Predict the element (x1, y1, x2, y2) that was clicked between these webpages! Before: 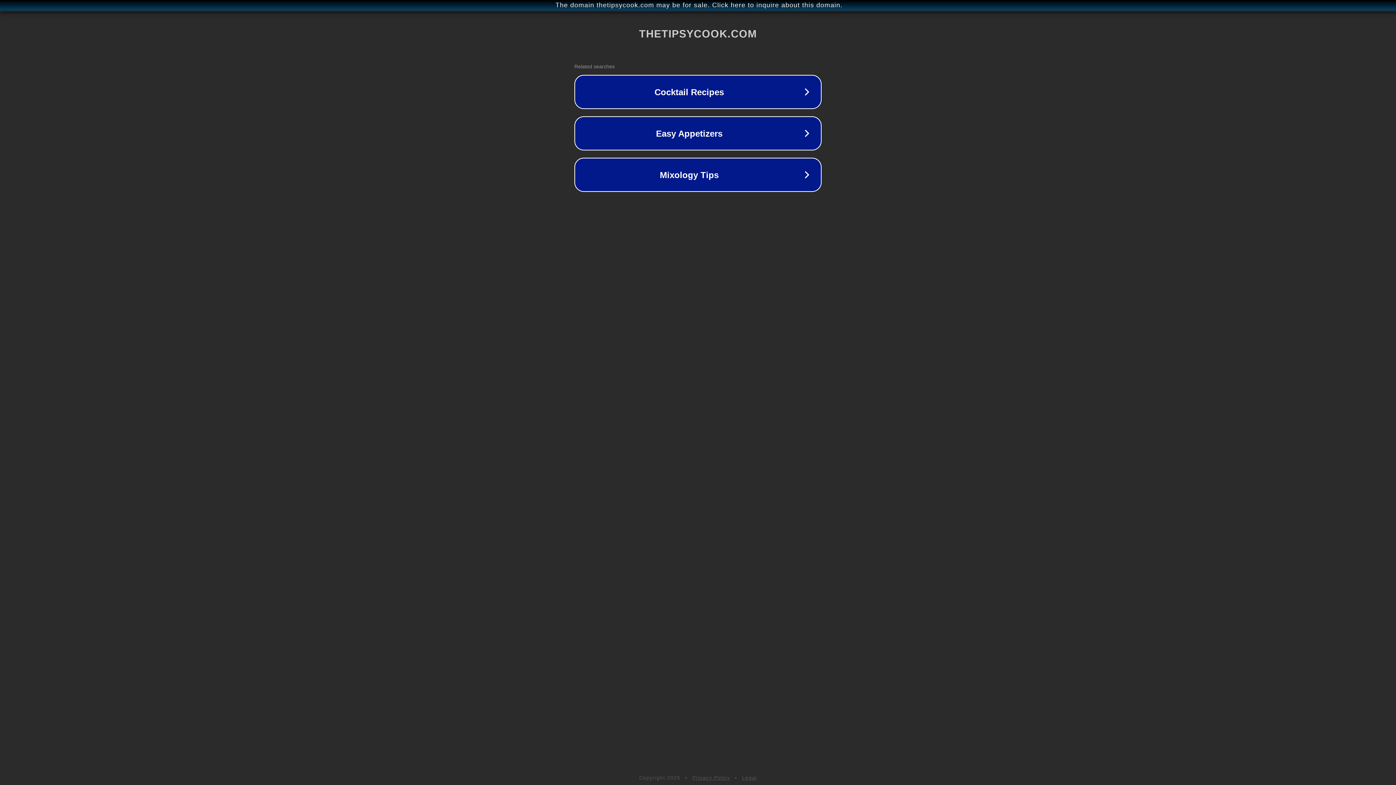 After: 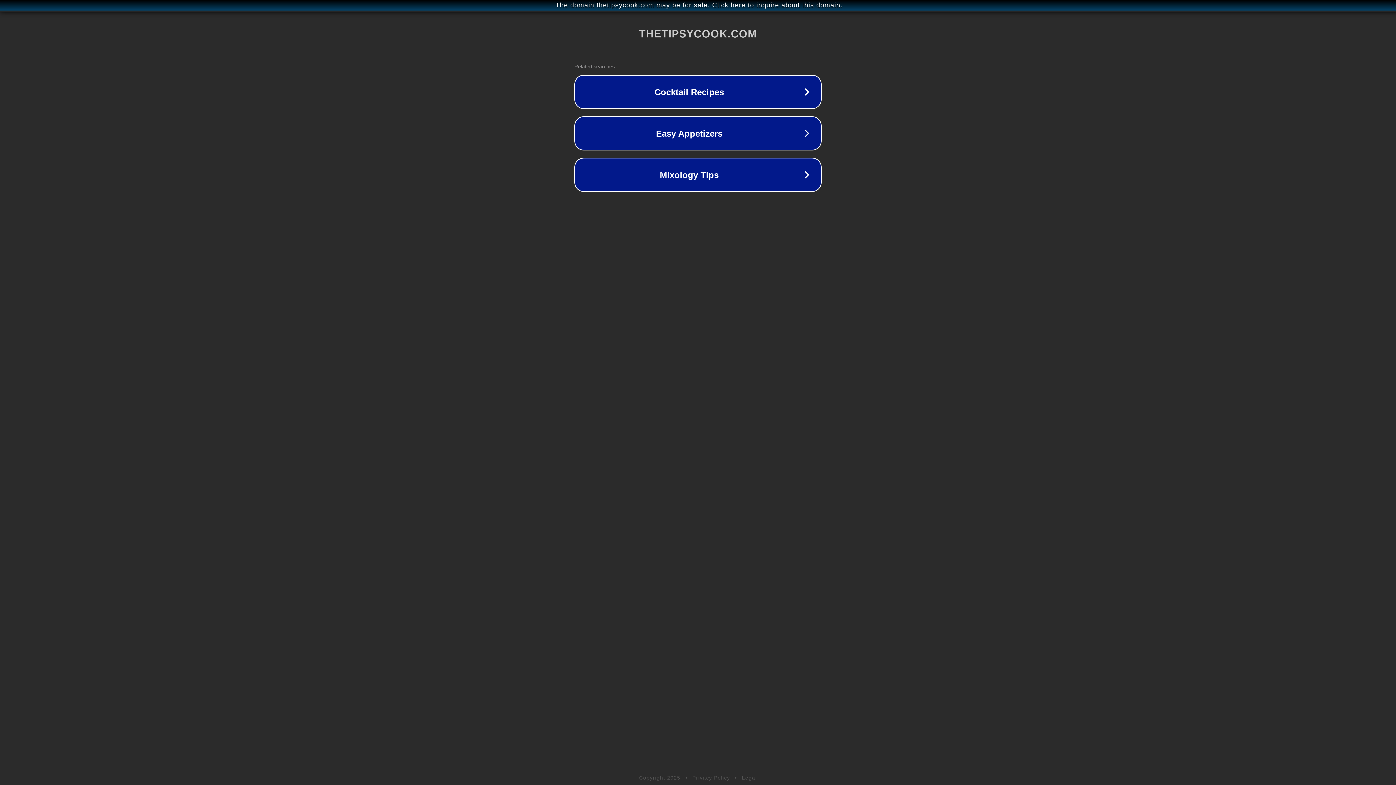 Action: label: Privacy Policy bbox: (692, 775, 730, 781)